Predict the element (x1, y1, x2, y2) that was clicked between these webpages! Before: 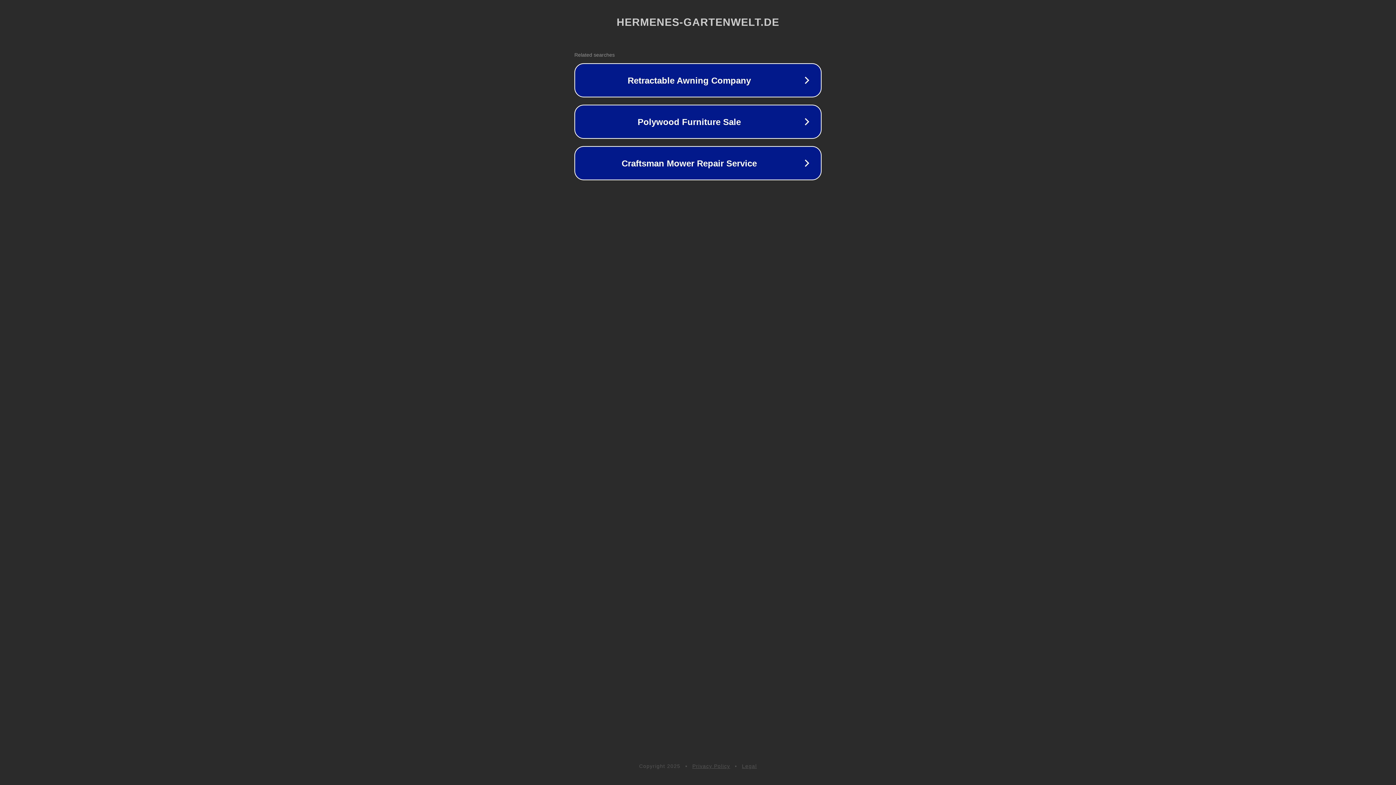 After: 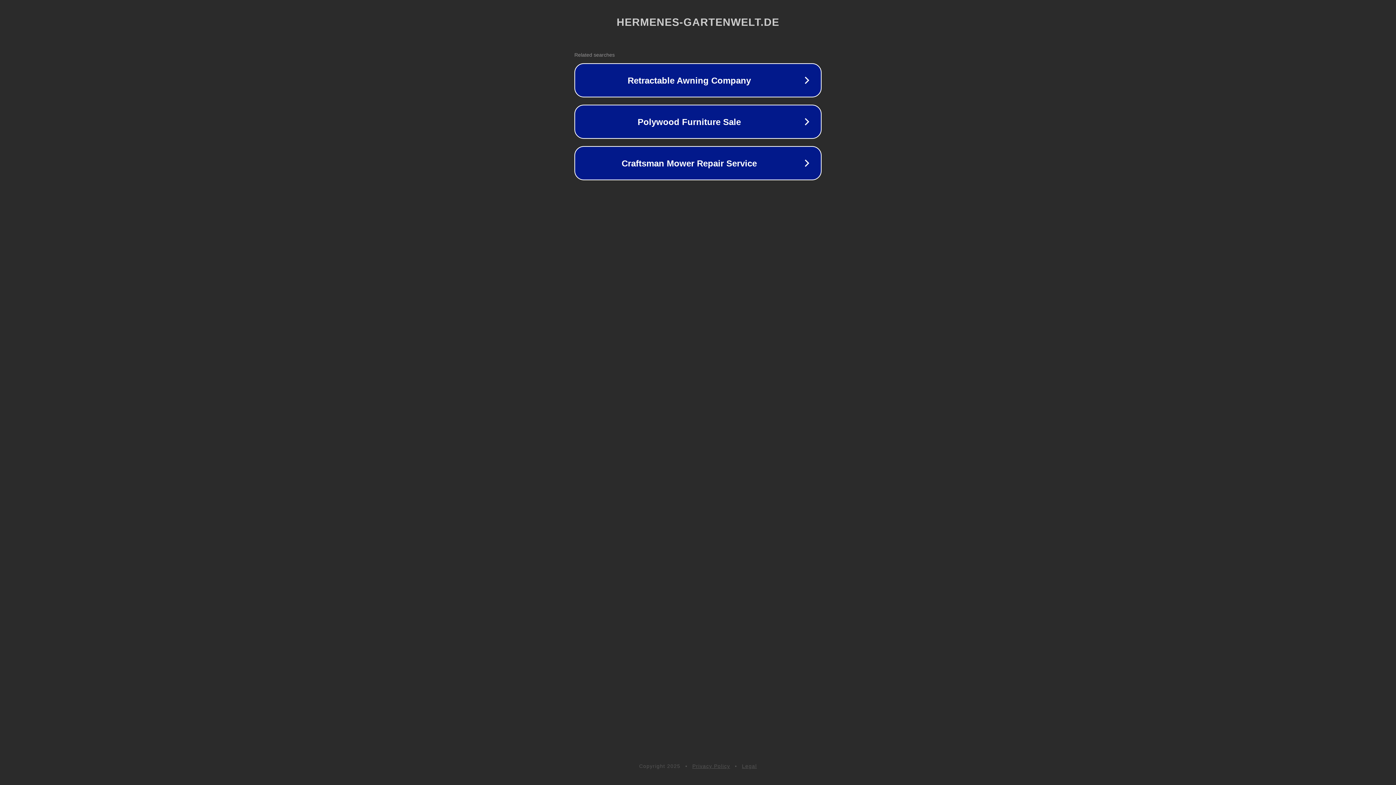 Action: bbox: (742, 763, 757, 769) label: Legal